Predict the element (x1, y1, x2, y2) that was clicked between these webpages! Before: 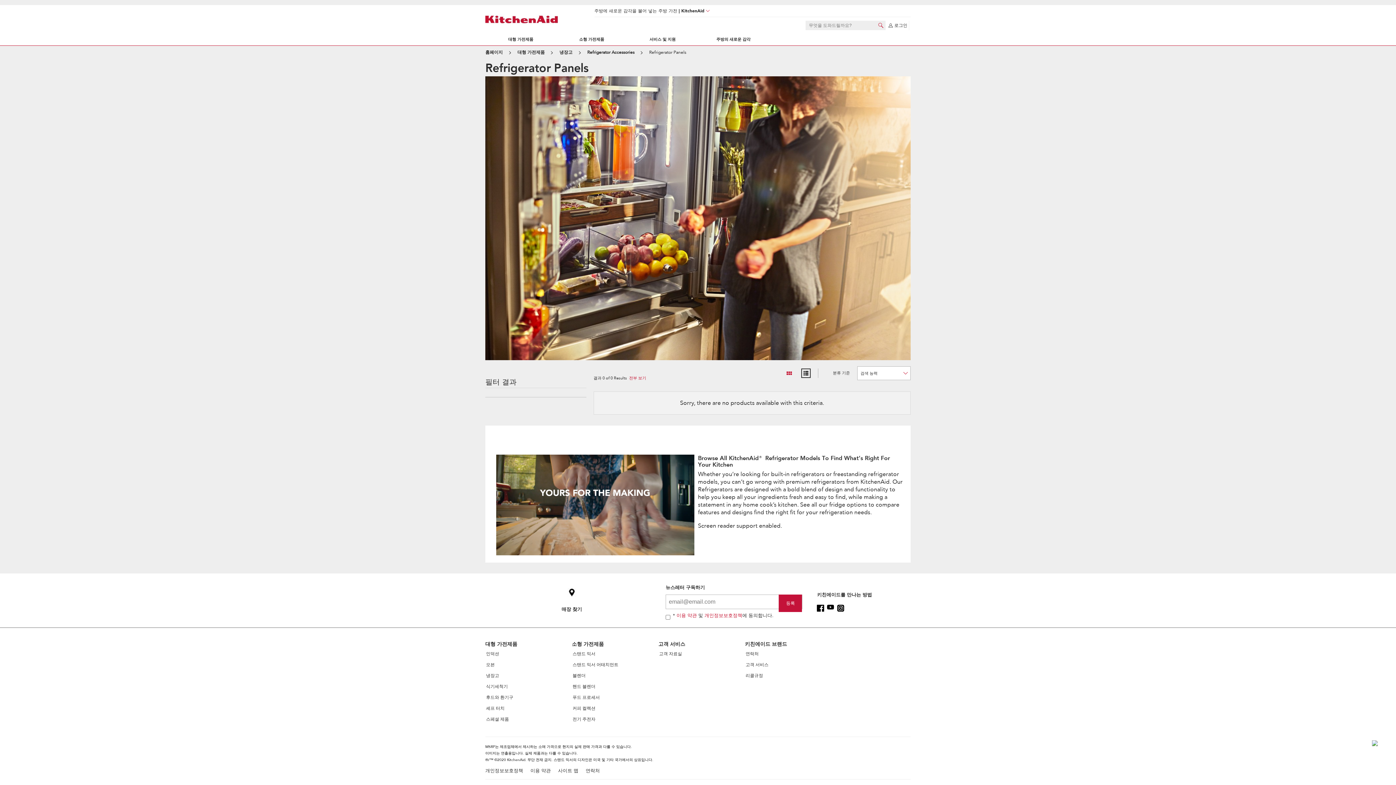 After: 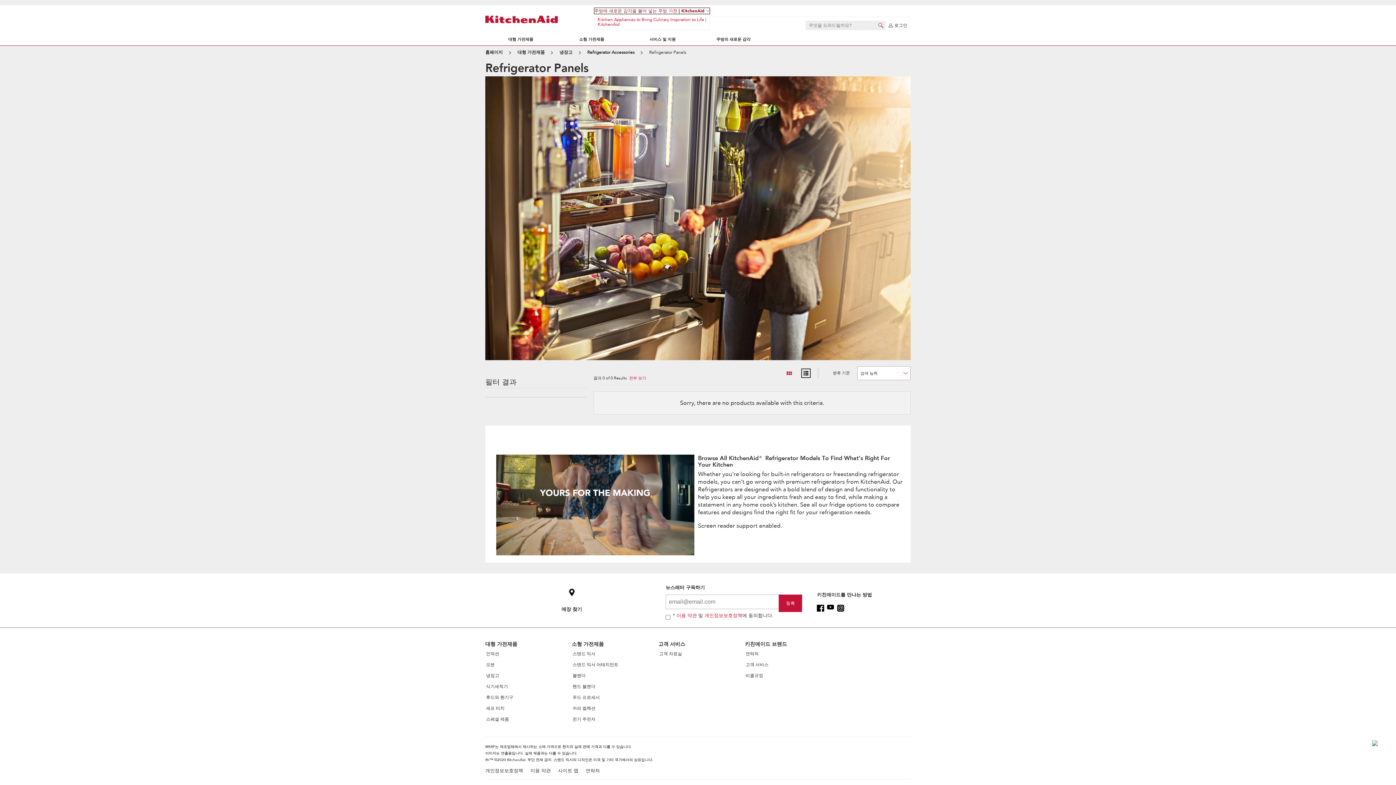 Action: bbox: (594, 8, 709, 13) label: language selector